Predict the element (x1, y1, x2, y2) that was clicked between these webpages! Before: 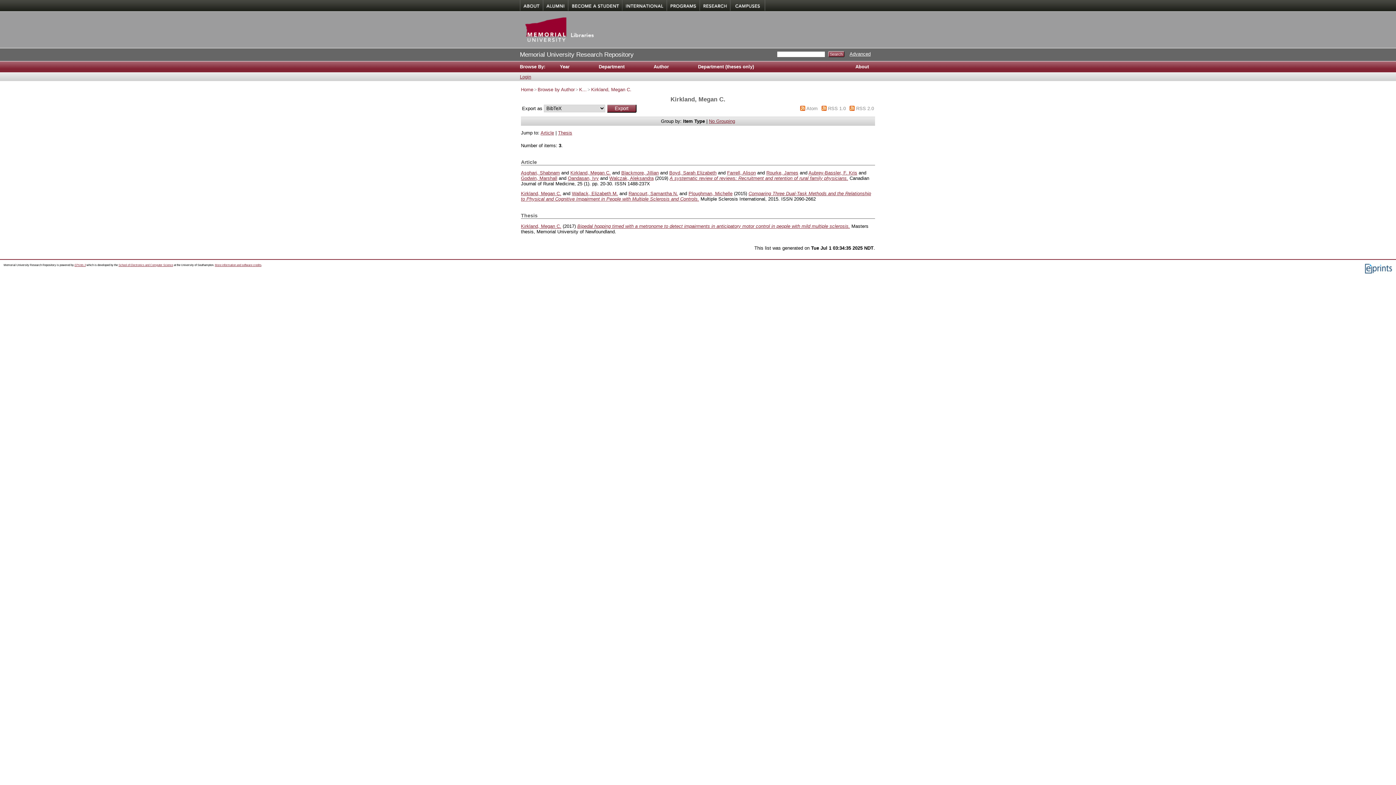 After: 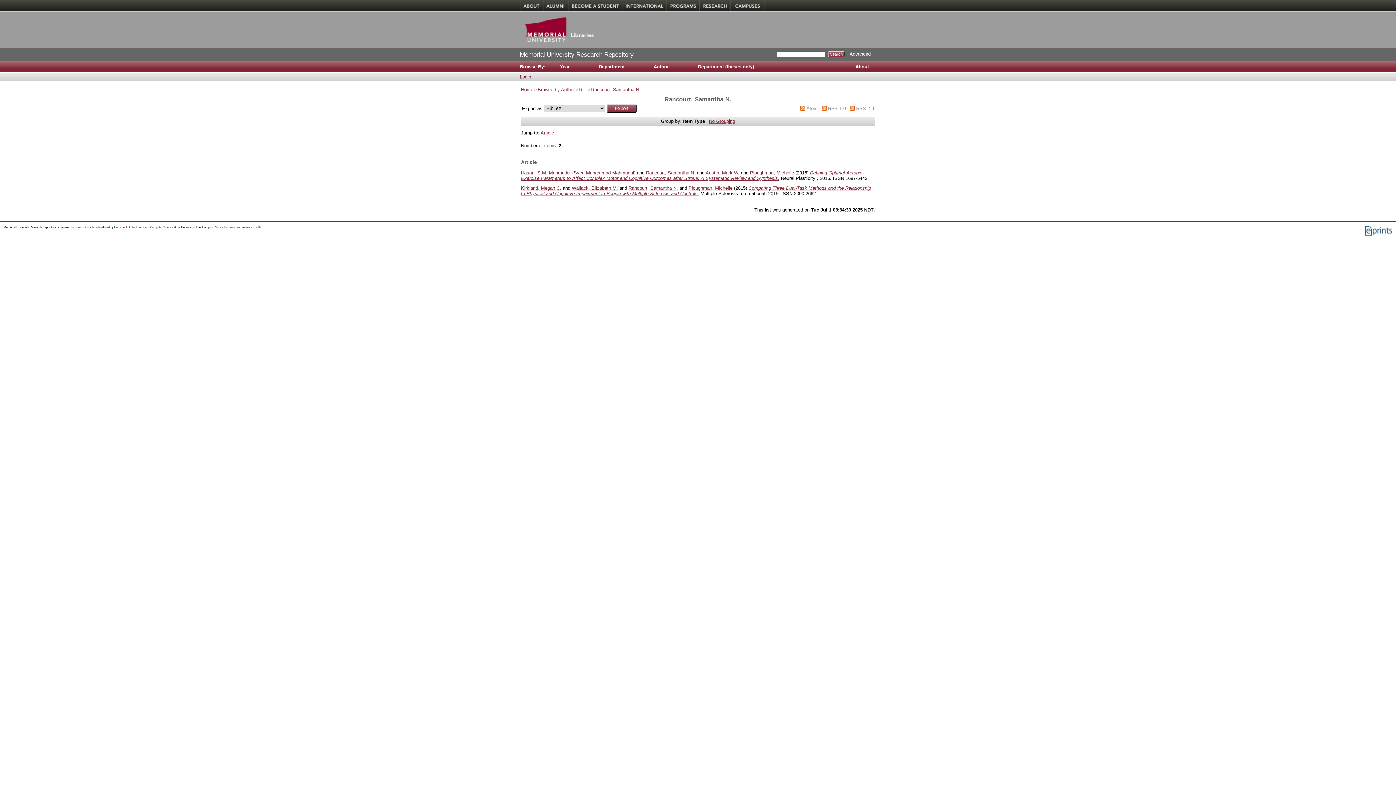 Action: label: Rancourt, Samantha N. bbox: (628, 191, 678, 196)